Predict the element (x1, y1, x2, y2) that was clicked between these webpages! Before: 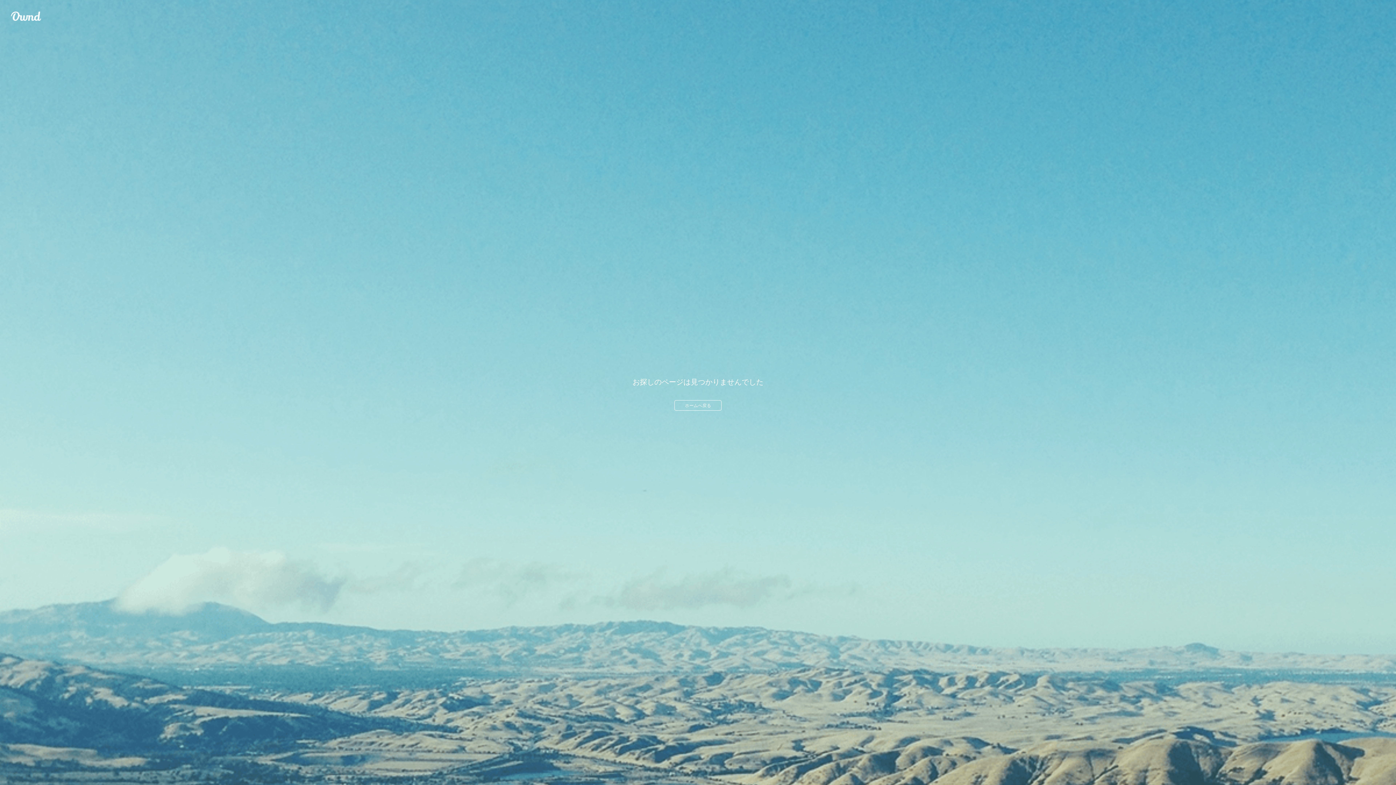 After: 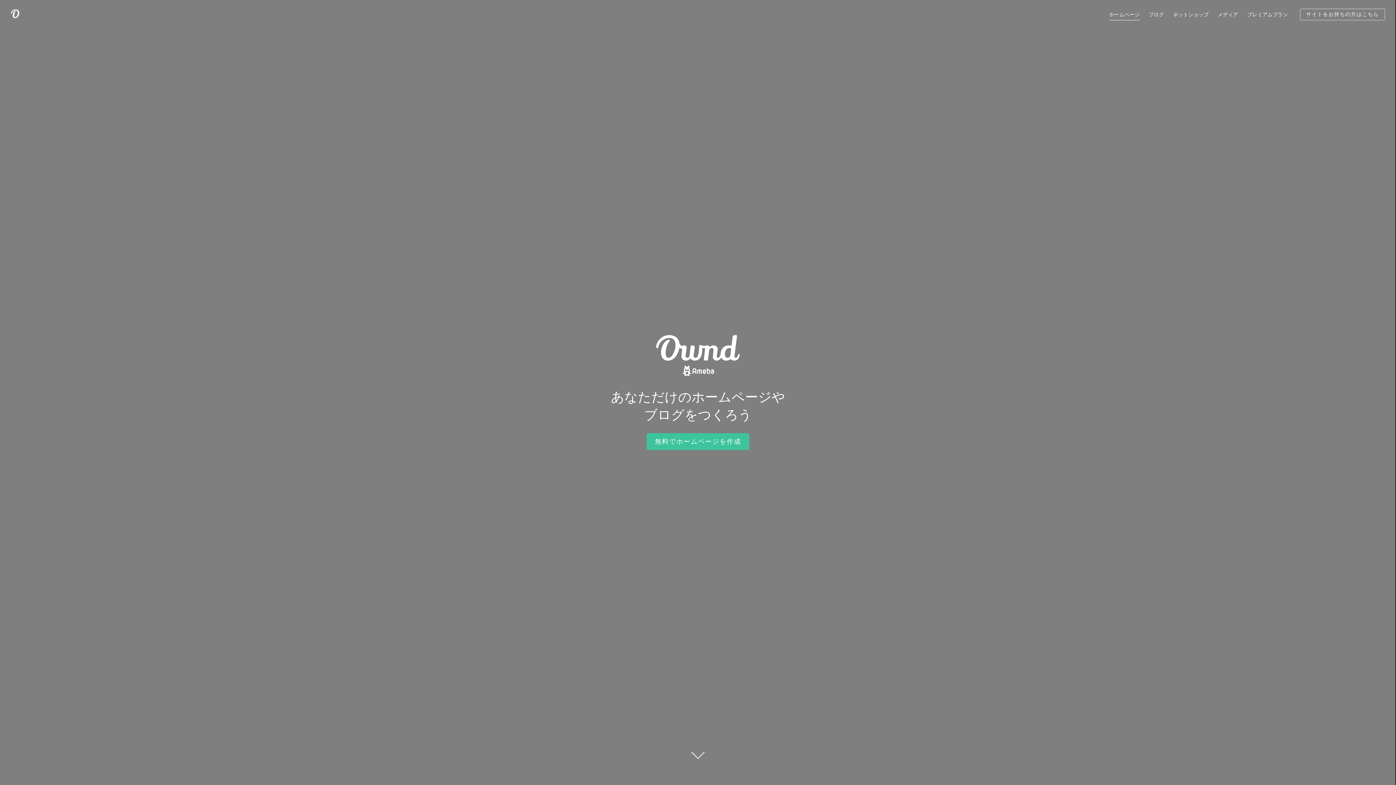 Action: bbox: (674, 400, 721, 410) label: ホームへ戻る